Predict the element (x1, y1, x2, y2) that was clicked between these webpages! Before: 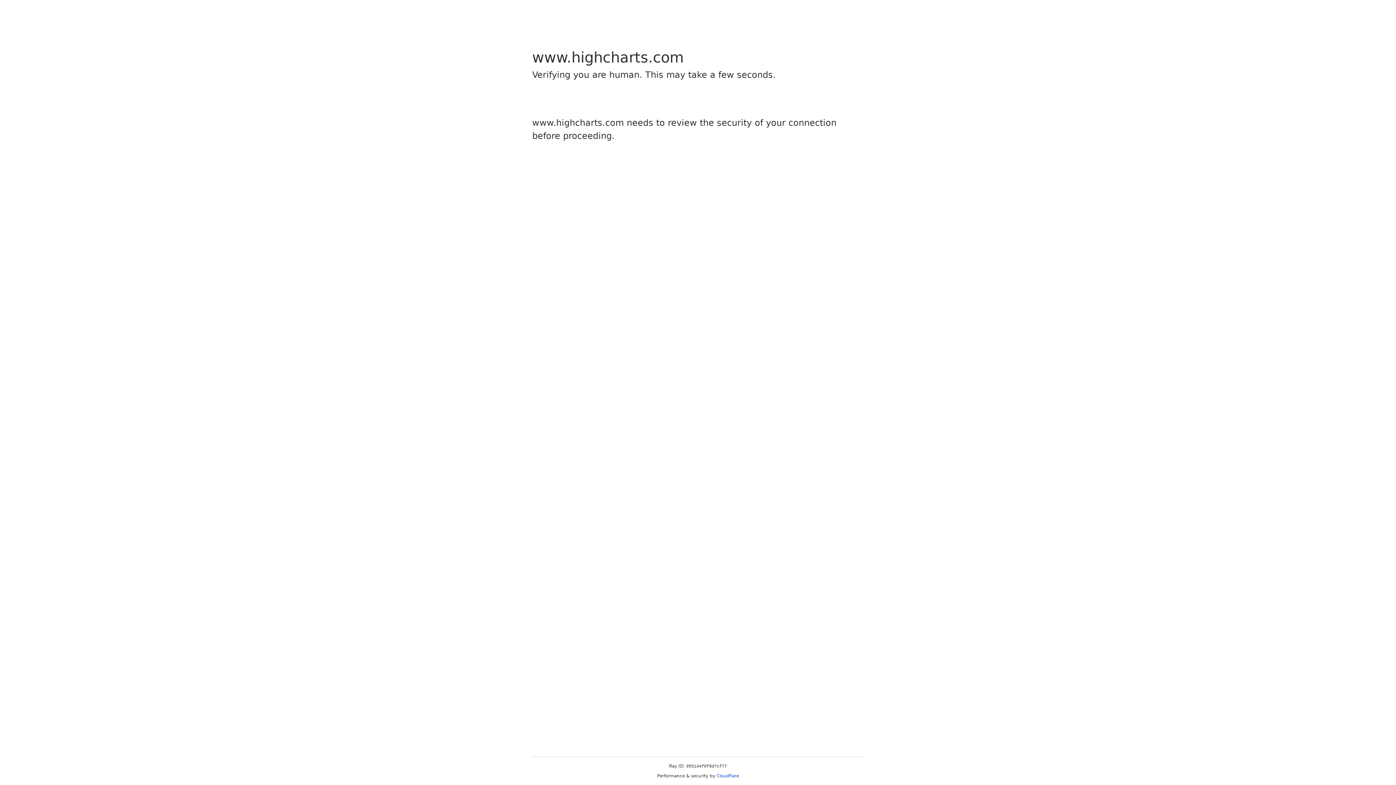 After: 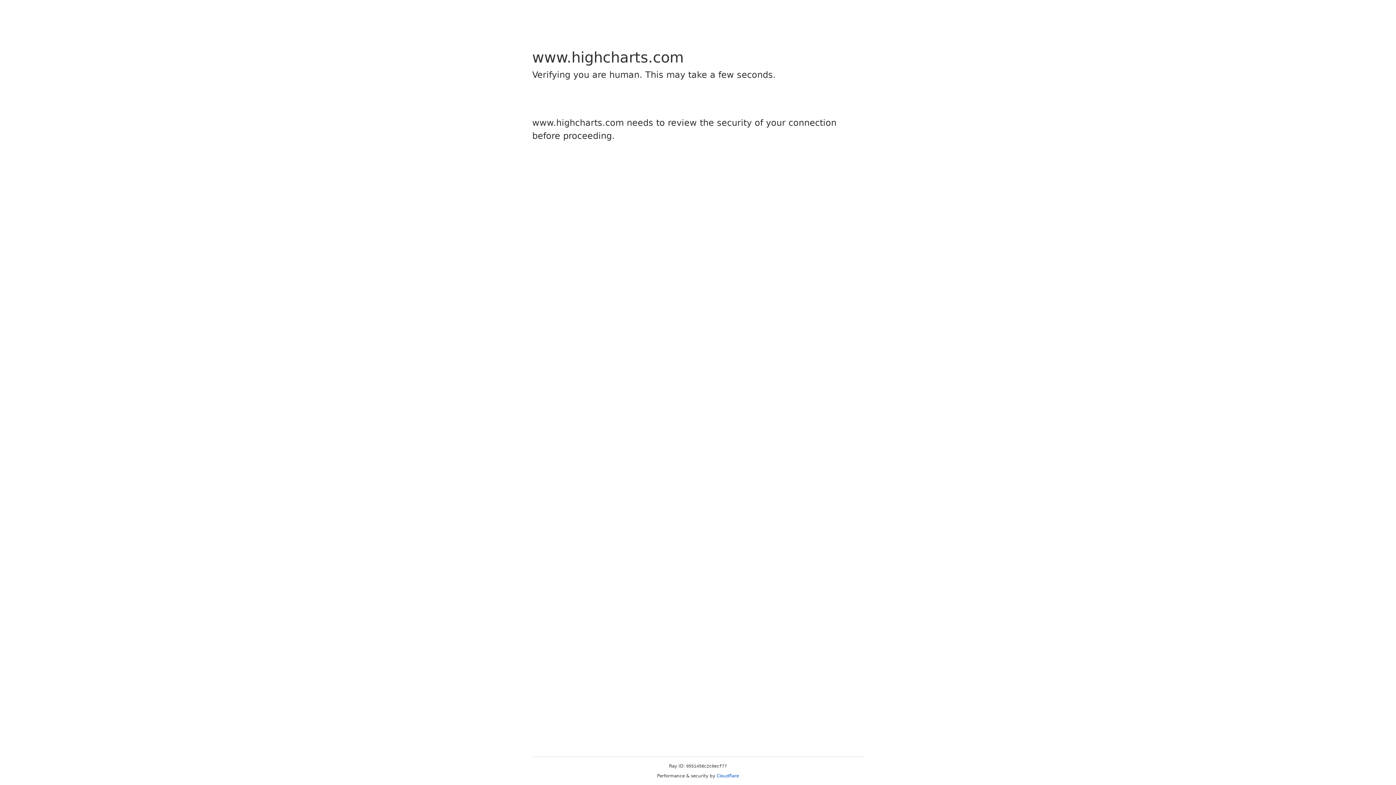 Action: label: Cloudflare bbox: (716, 773, 739, 778)